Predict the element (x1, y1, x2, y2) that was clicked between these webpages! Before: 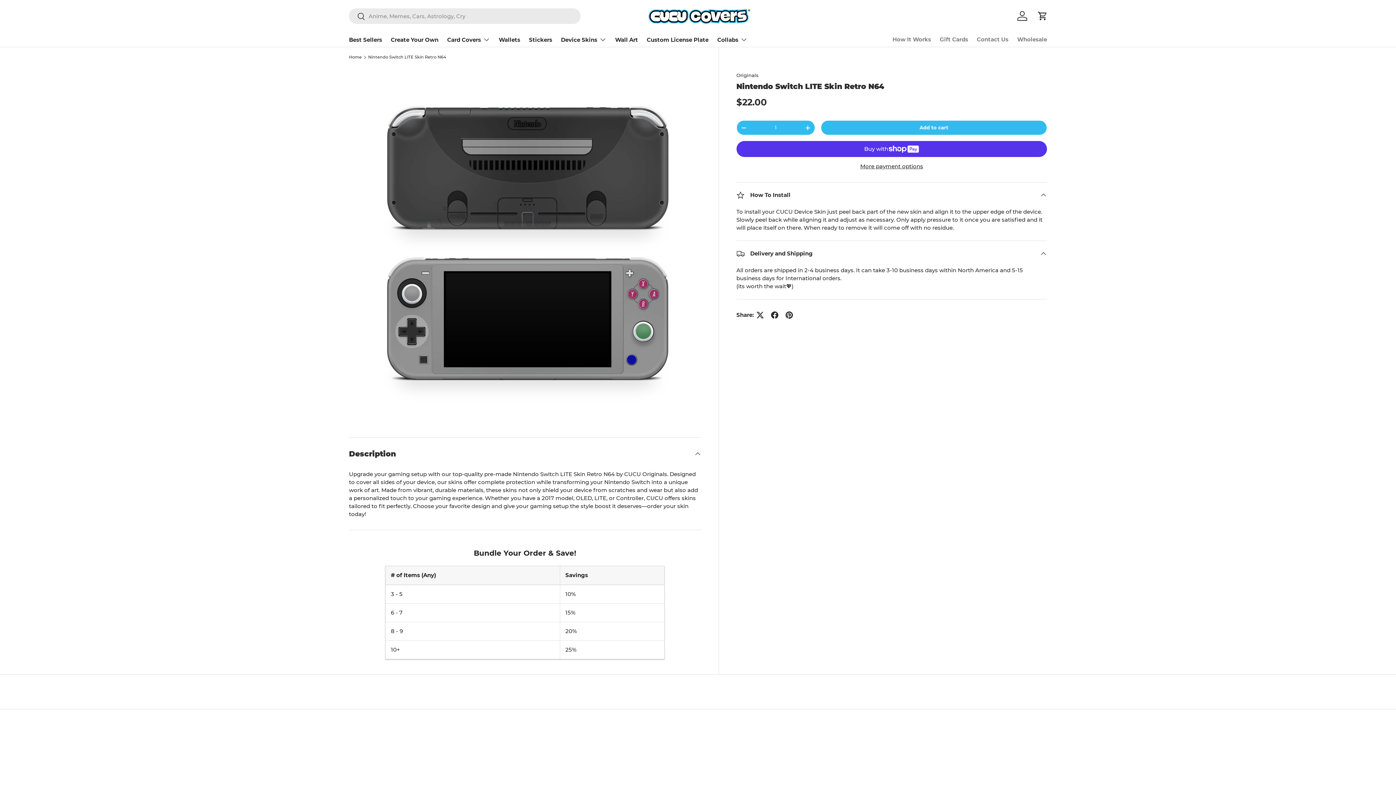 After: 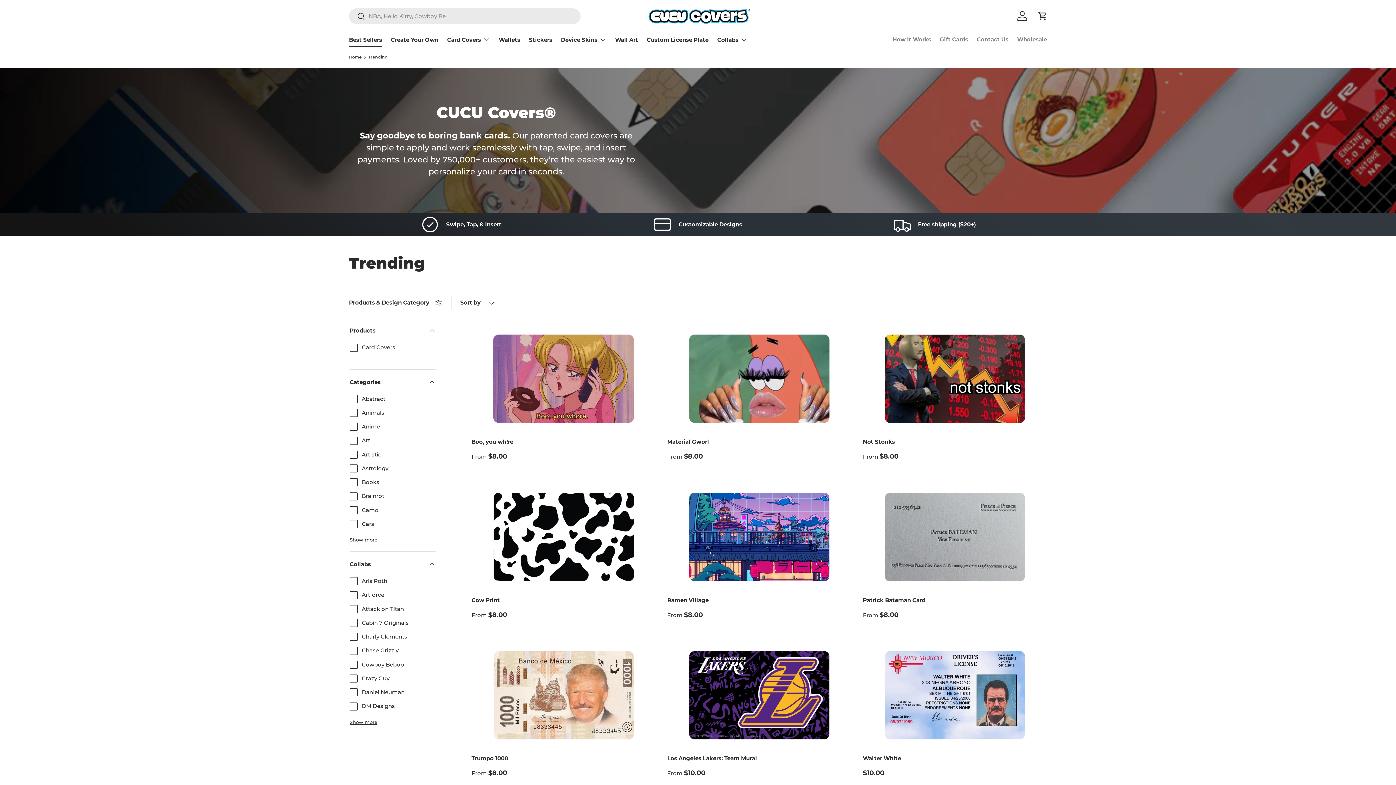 Action: bbox: (349, 32, 382, 46) label: Best Sellers